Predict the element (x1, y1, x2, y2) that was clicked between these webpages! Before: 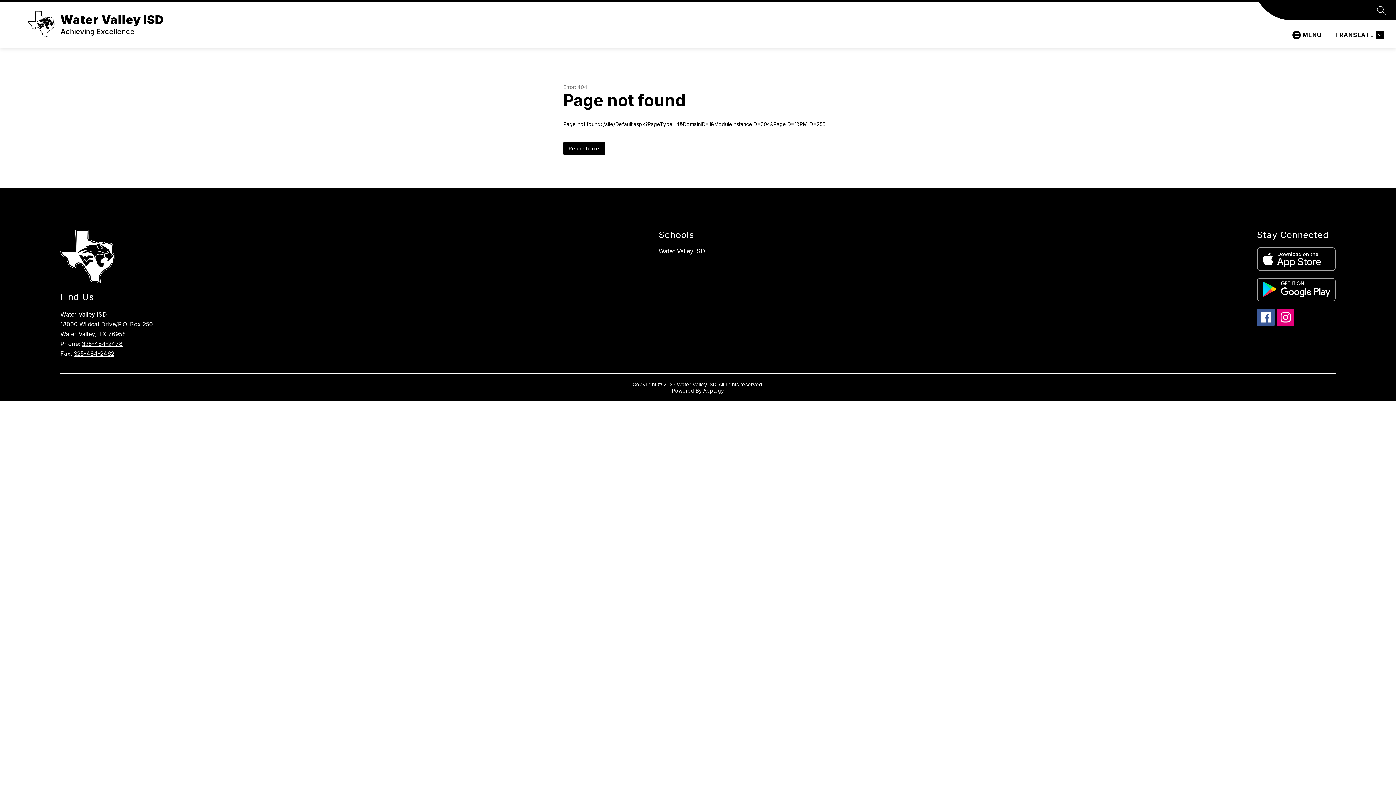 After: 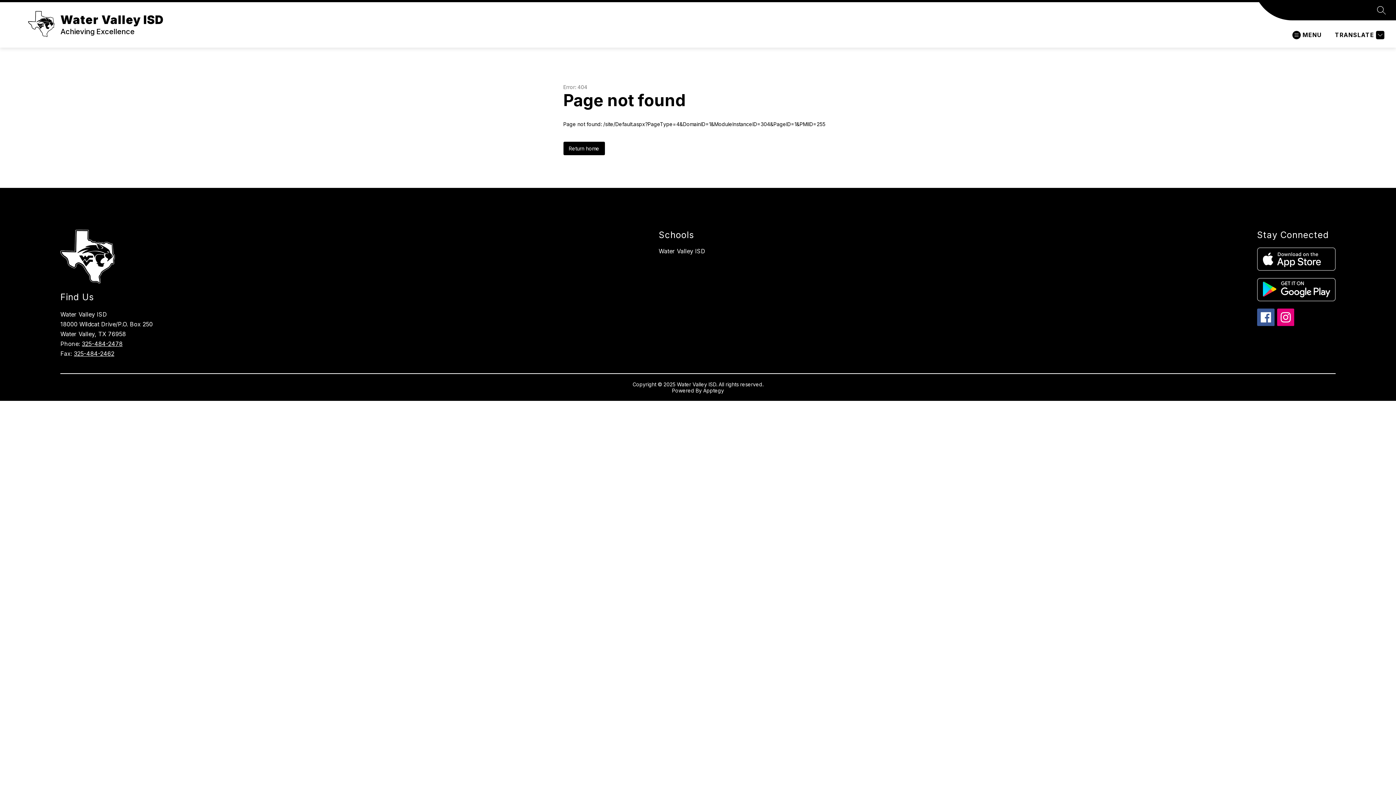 Action: label: 325-484-2462 bbox: (73, 350, 114, 357)